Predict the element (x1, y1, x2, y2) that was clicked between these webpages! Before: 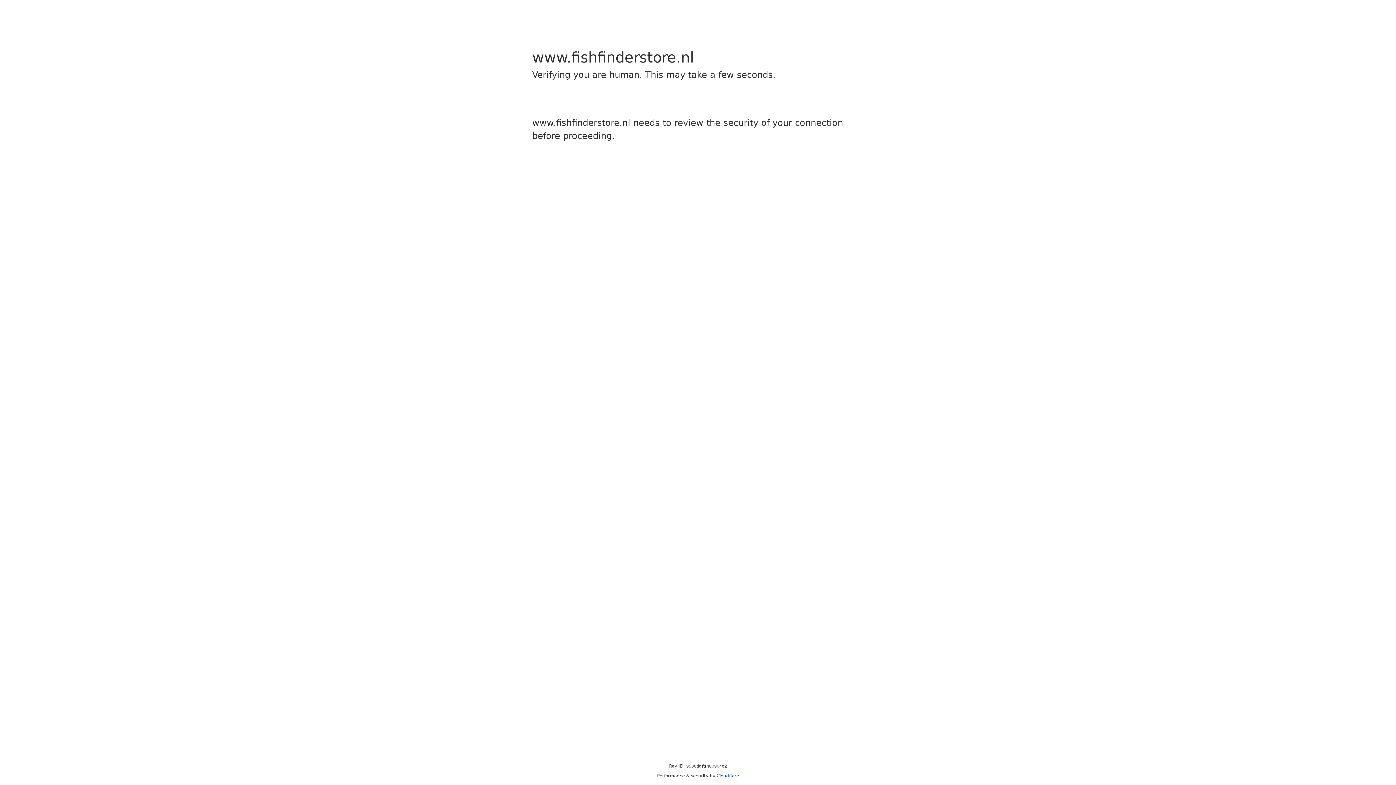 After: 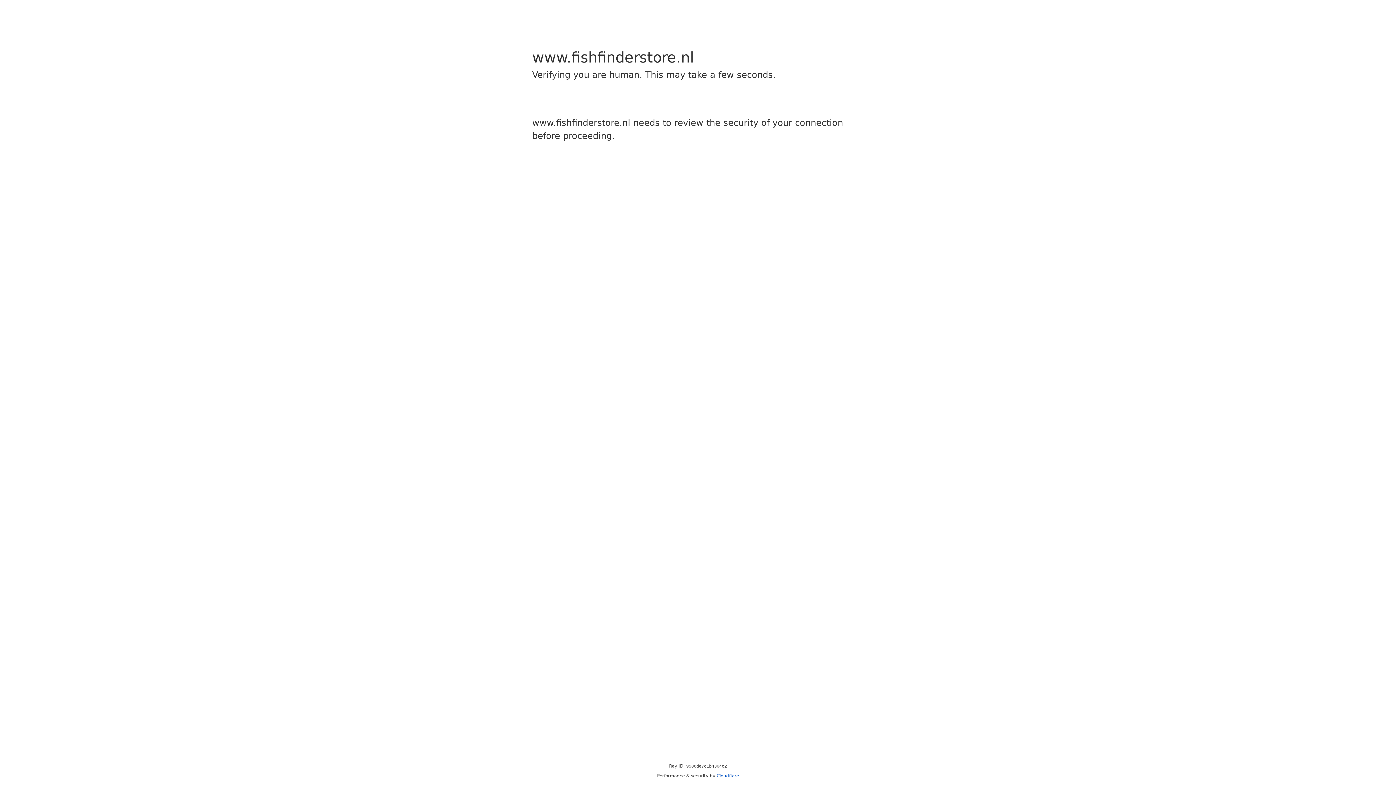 Action: bbox: (716, 773, 739, 778) label: Cloudflare